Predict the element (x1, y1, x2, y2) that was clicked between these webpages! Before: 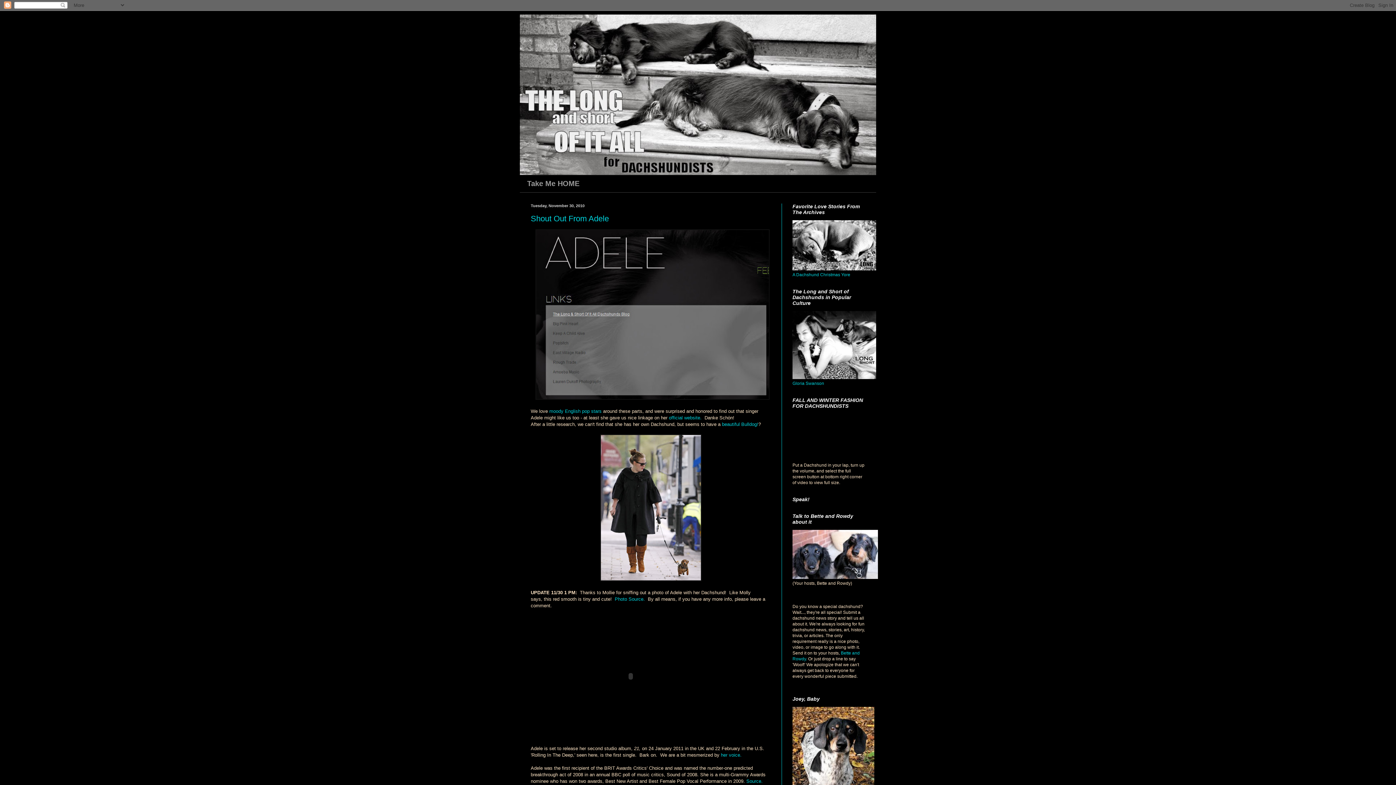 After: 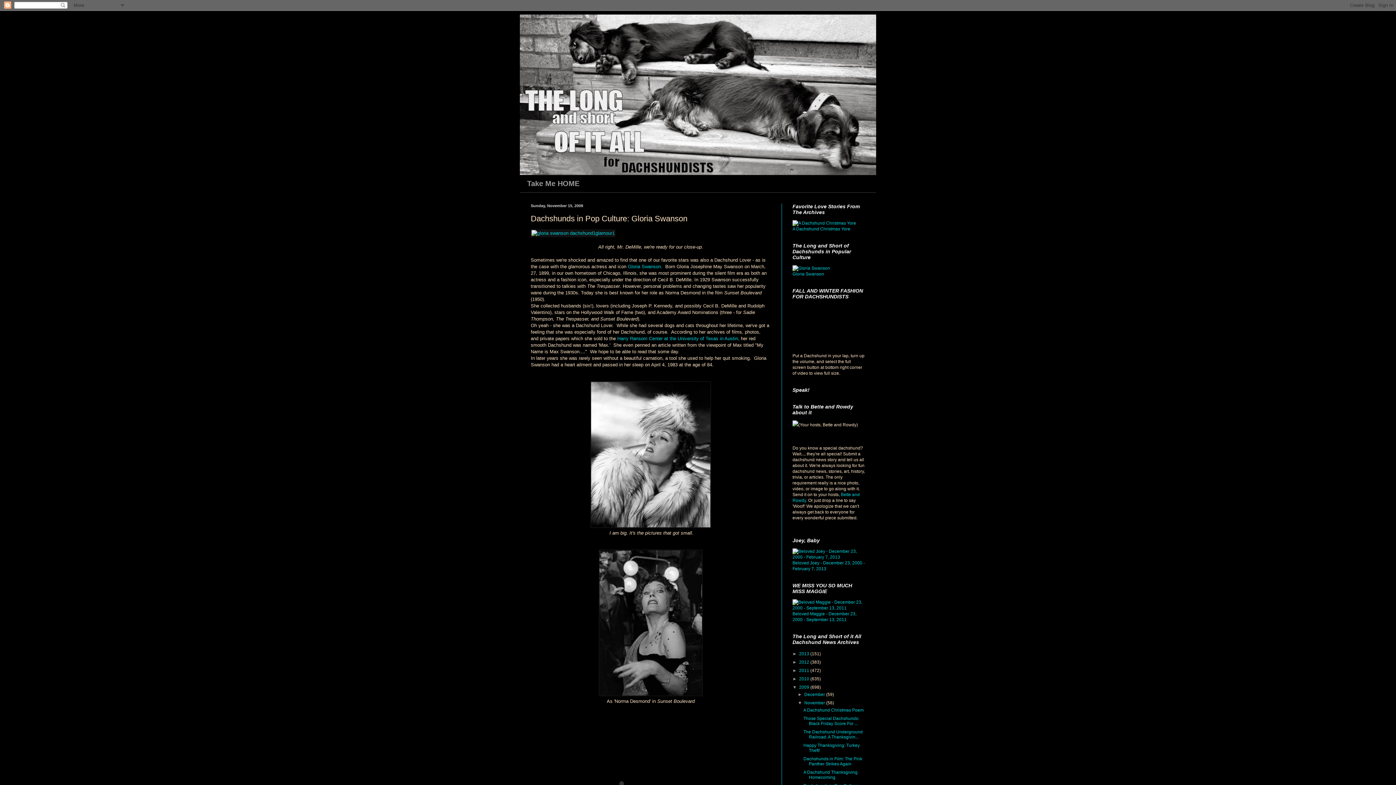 Action: bbox: (792, 375, 876, 380)